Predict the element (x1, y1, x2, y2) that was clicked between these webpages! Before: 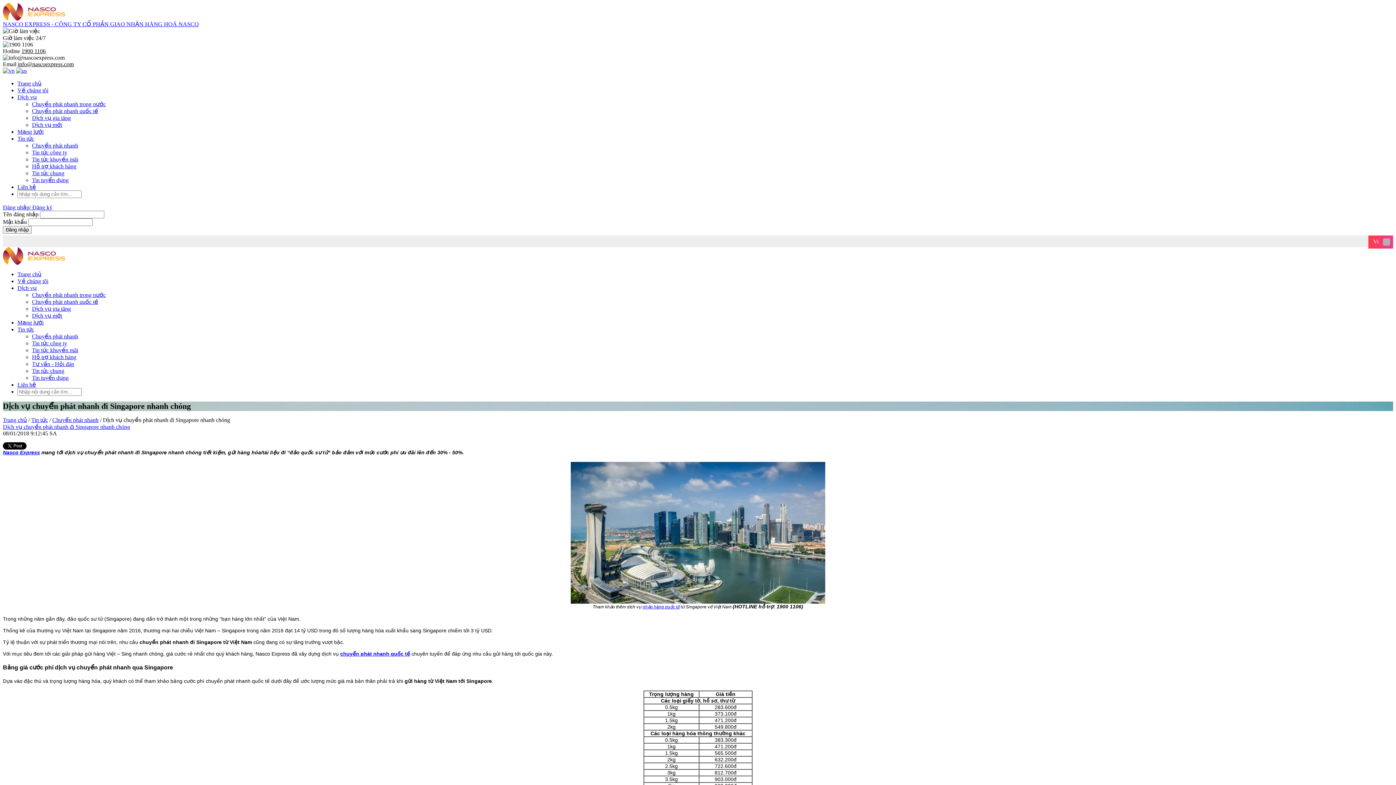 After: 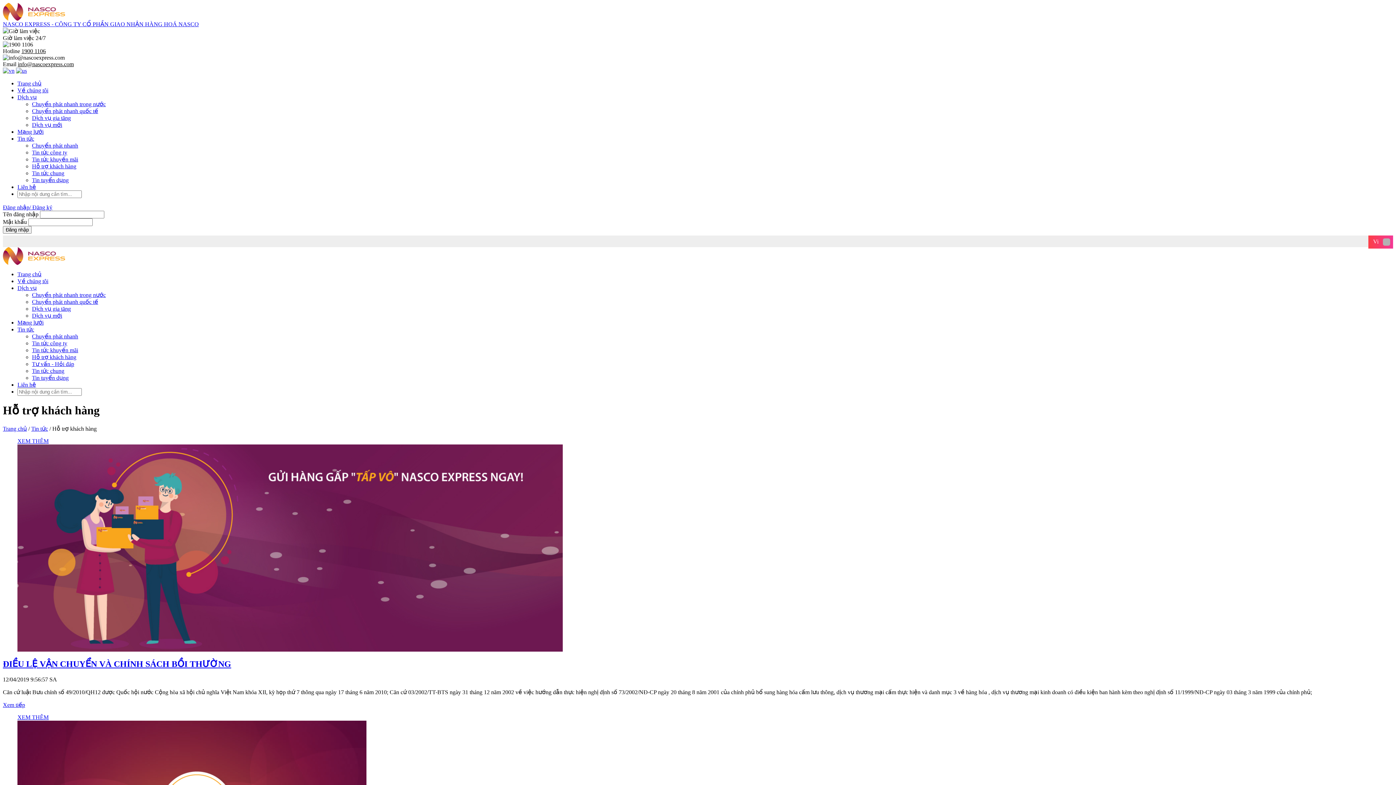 Action: bbox: (32, 354, 76, 360) label: Hỗ trợ khách hàng